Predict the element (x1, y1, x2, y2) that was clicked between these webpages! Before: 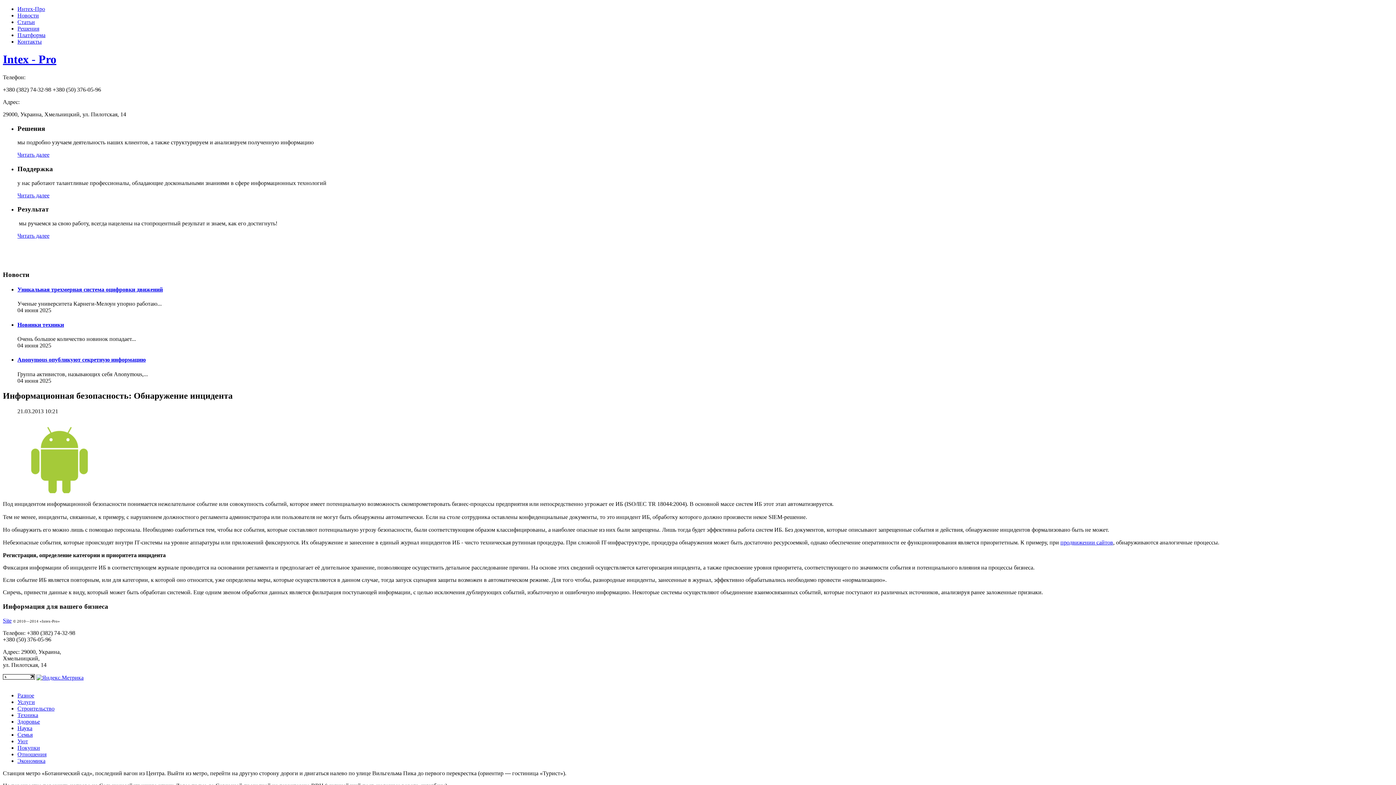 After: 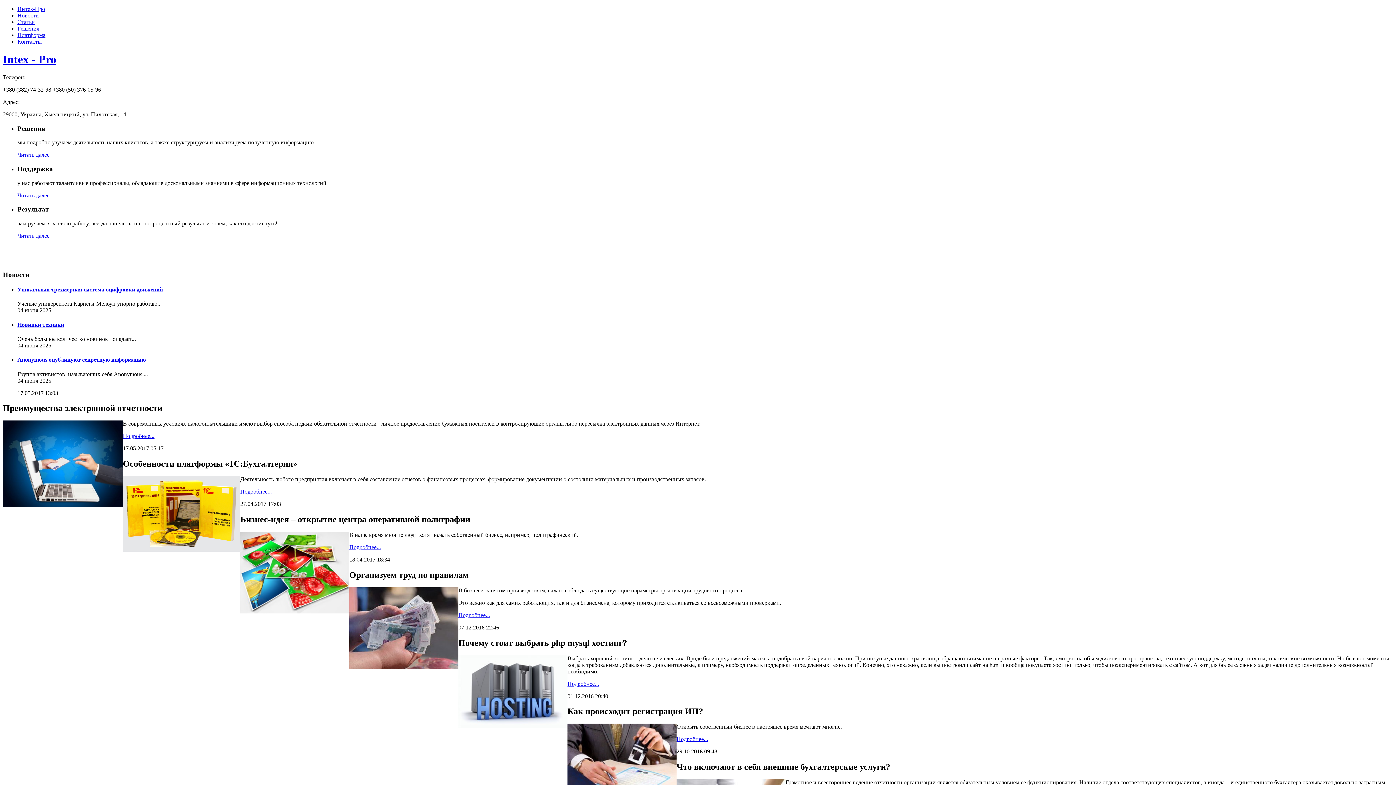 Action: bbox: (17, 18, 34, 25) label: Статьи